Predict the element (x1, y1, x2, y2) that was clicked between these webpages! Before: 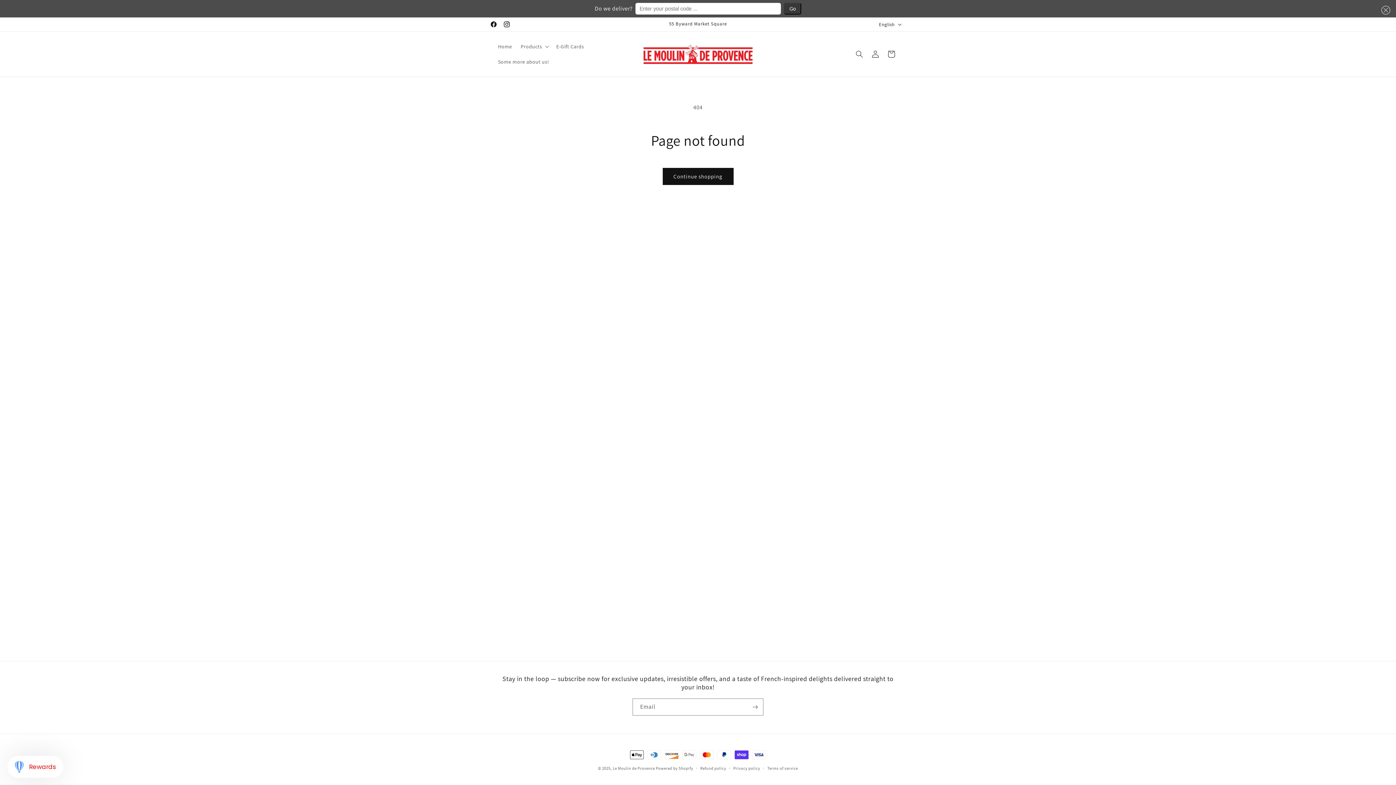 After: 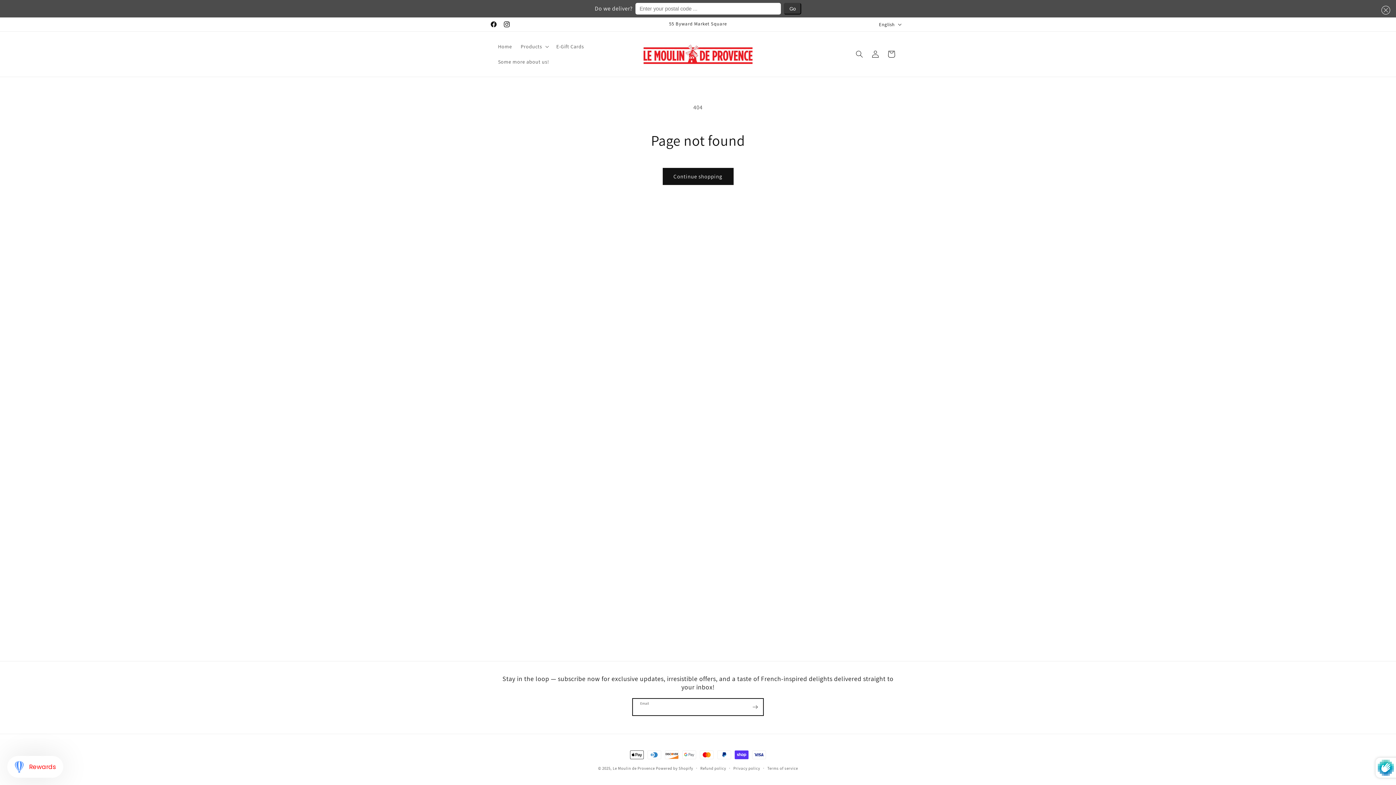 Action: label: Subscribe bbox: (747, 698, 763, 716)